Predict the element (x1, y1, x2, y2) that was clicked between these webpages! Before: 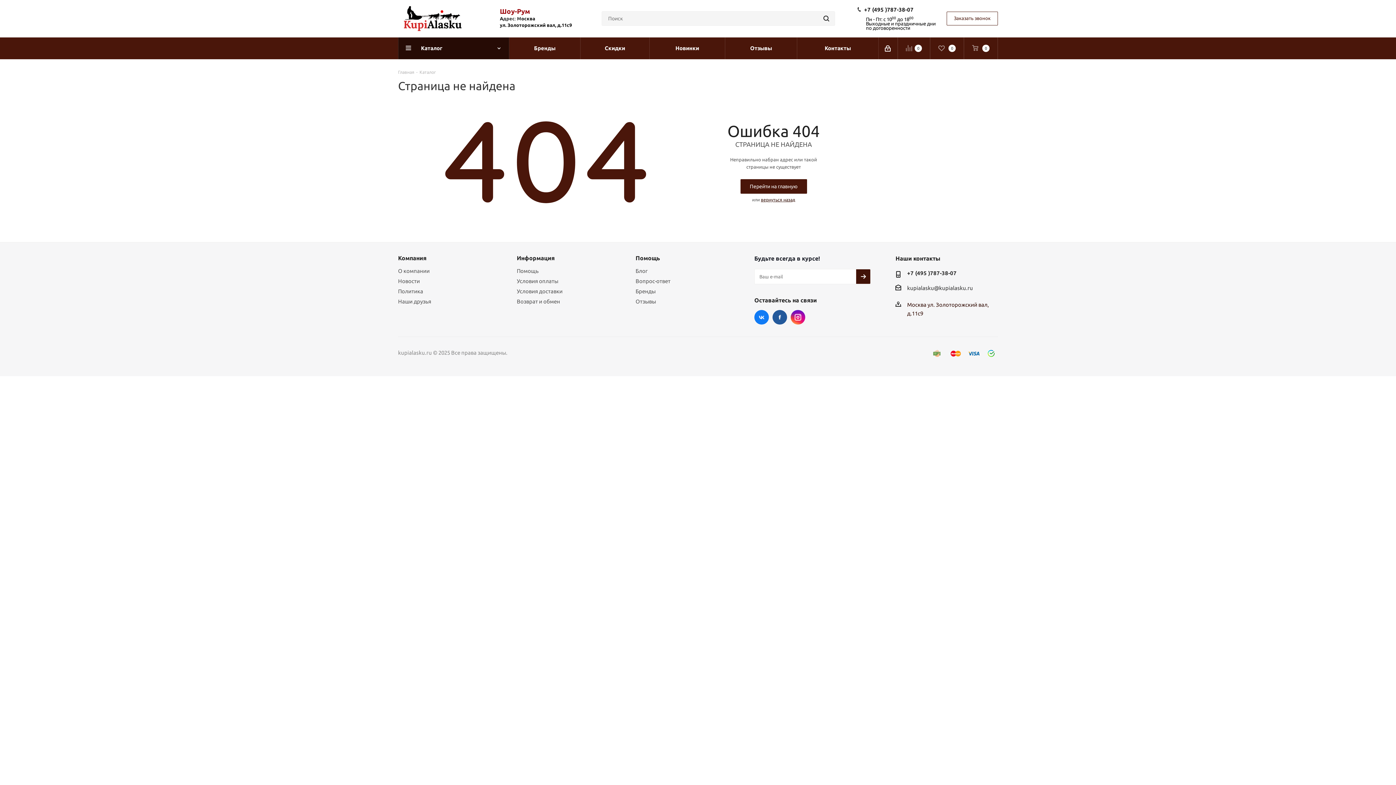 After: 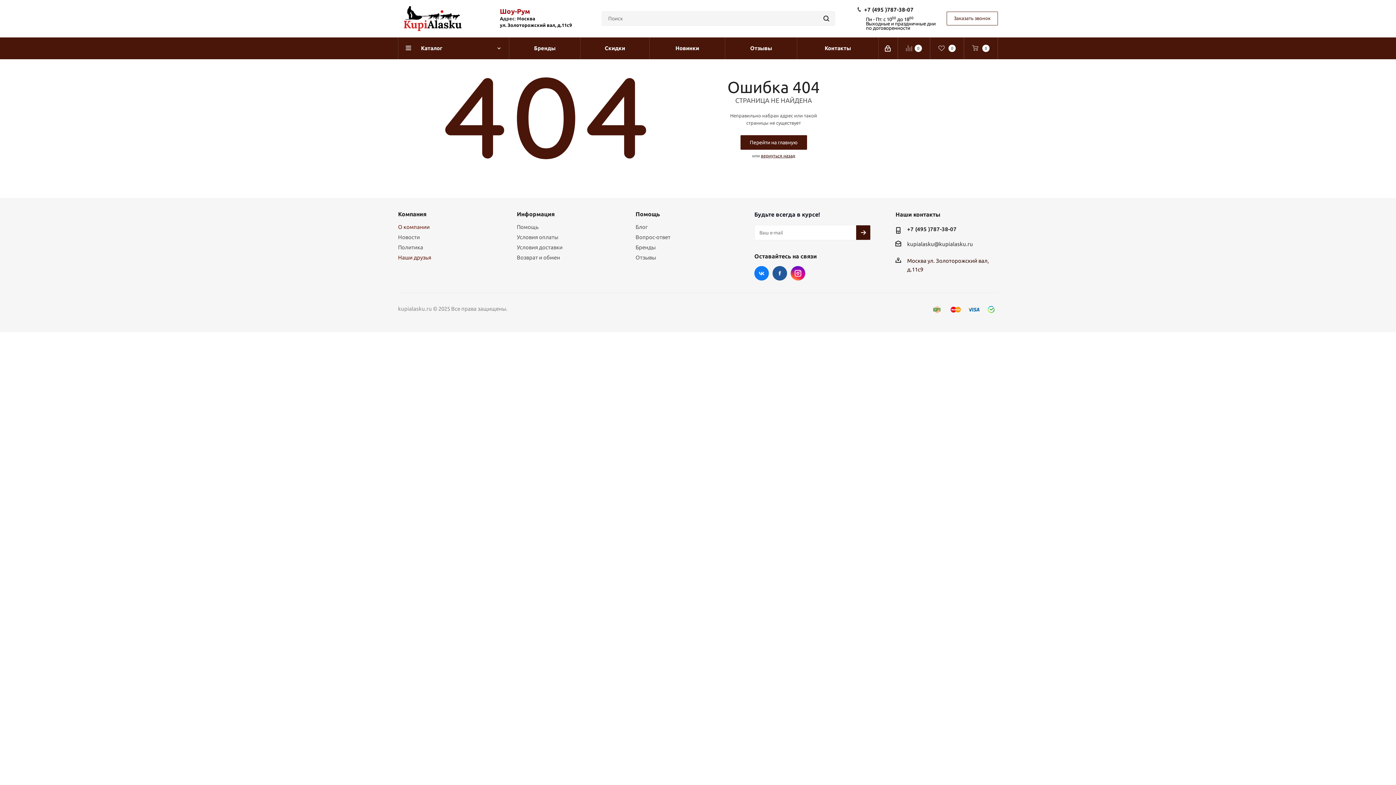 Action: label: Наши друзья bbox: (398, 298, 431, 304)